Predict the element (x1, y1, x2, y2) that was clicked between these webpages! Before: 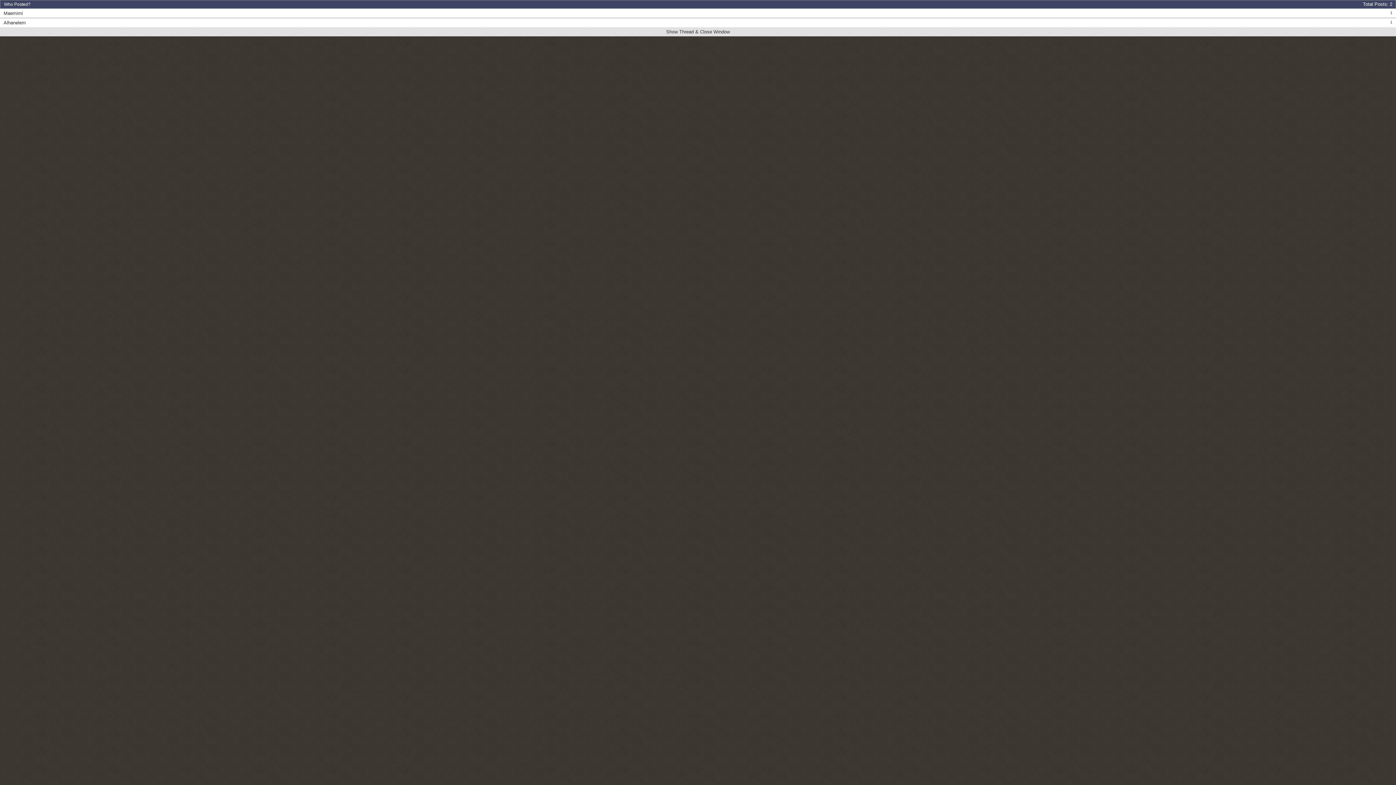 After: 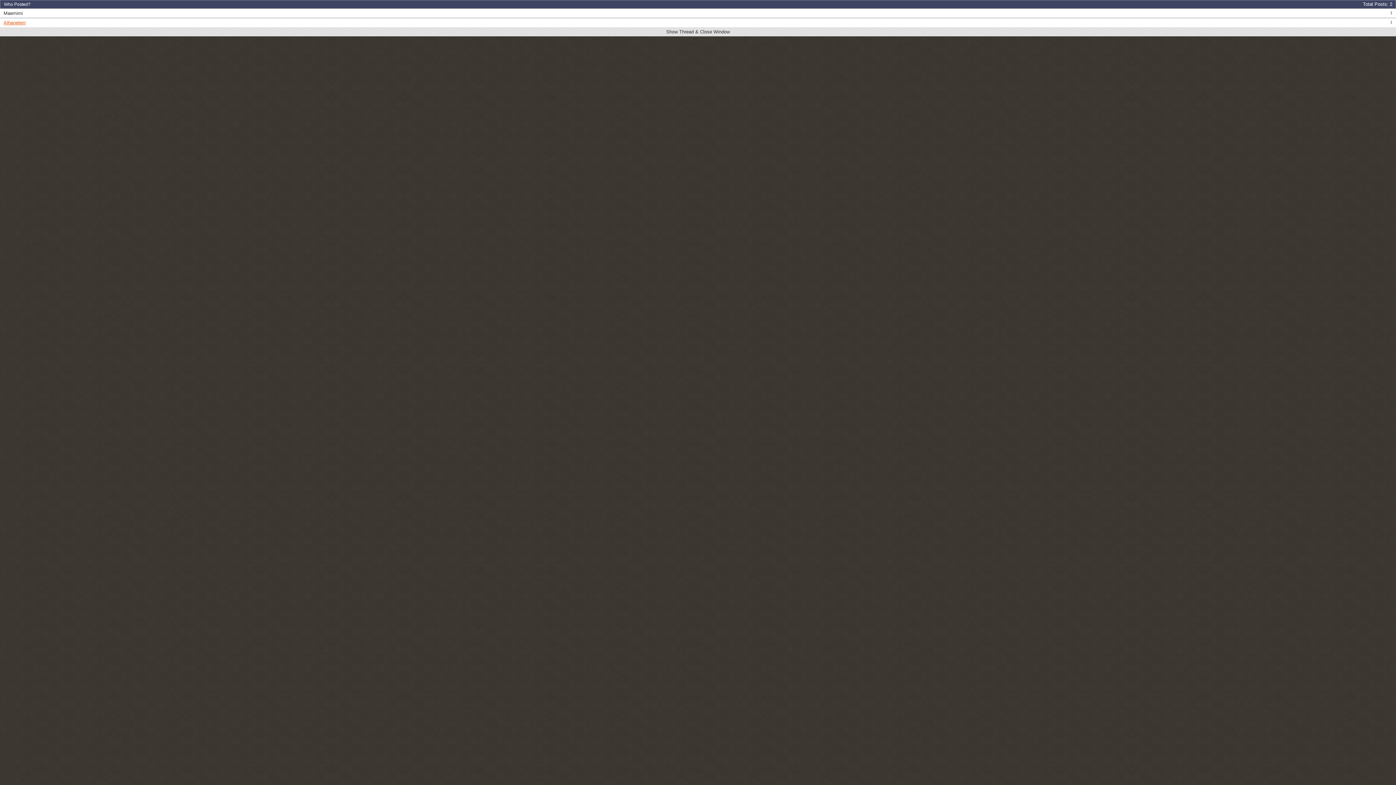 Action: bbox: (3, 20, 25, 25) label: Alhanelem